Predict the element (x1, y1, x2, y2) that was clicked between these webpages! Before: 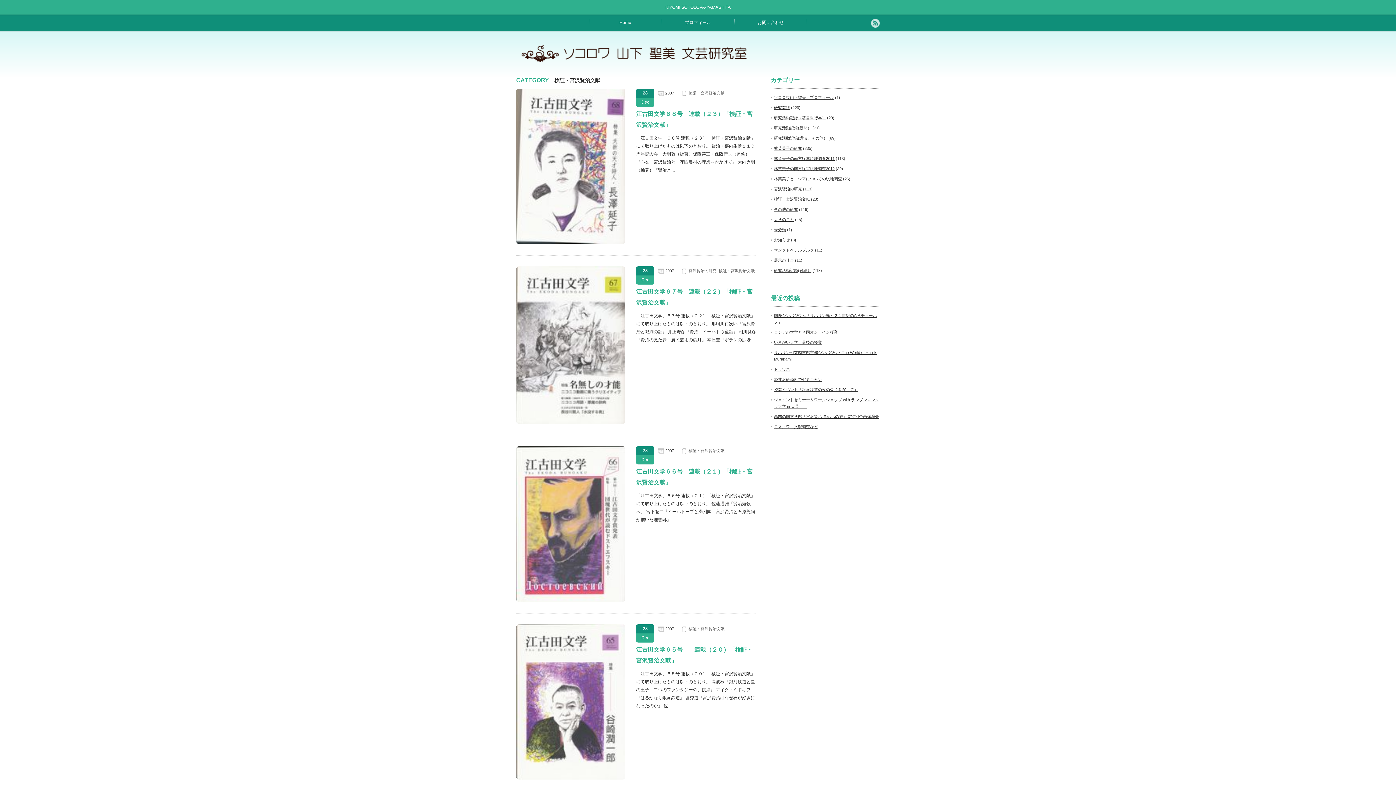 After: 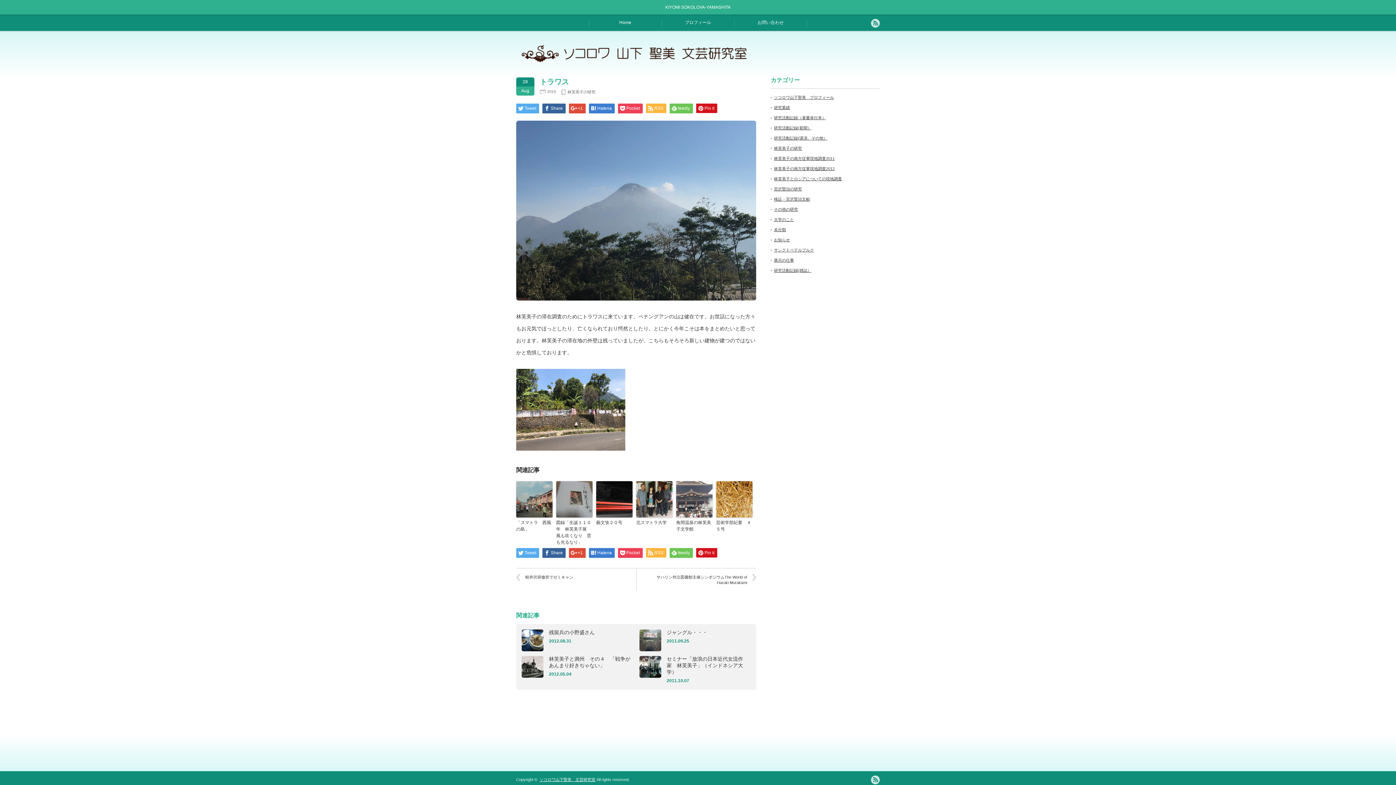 Action: label: トラワス bbox: (774, 367, 790, 371)